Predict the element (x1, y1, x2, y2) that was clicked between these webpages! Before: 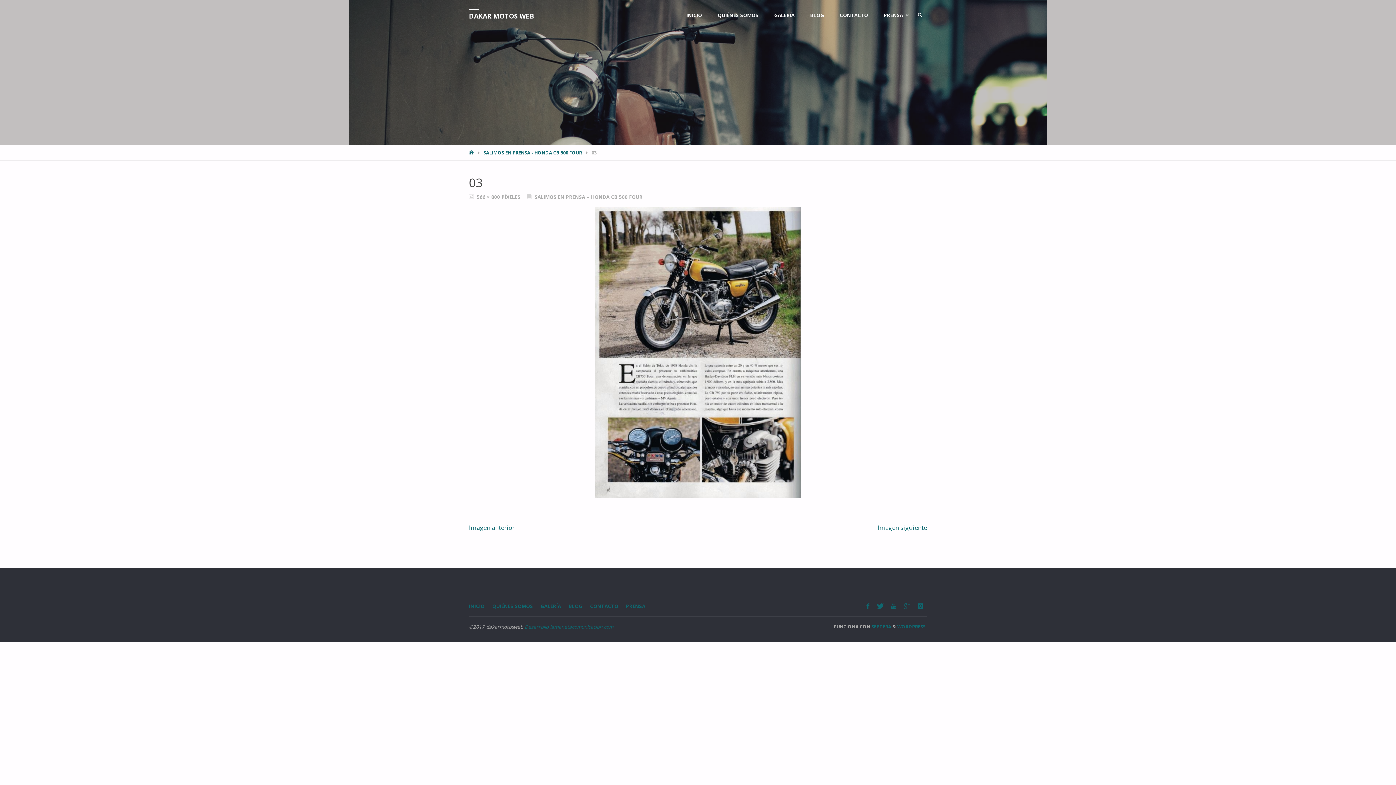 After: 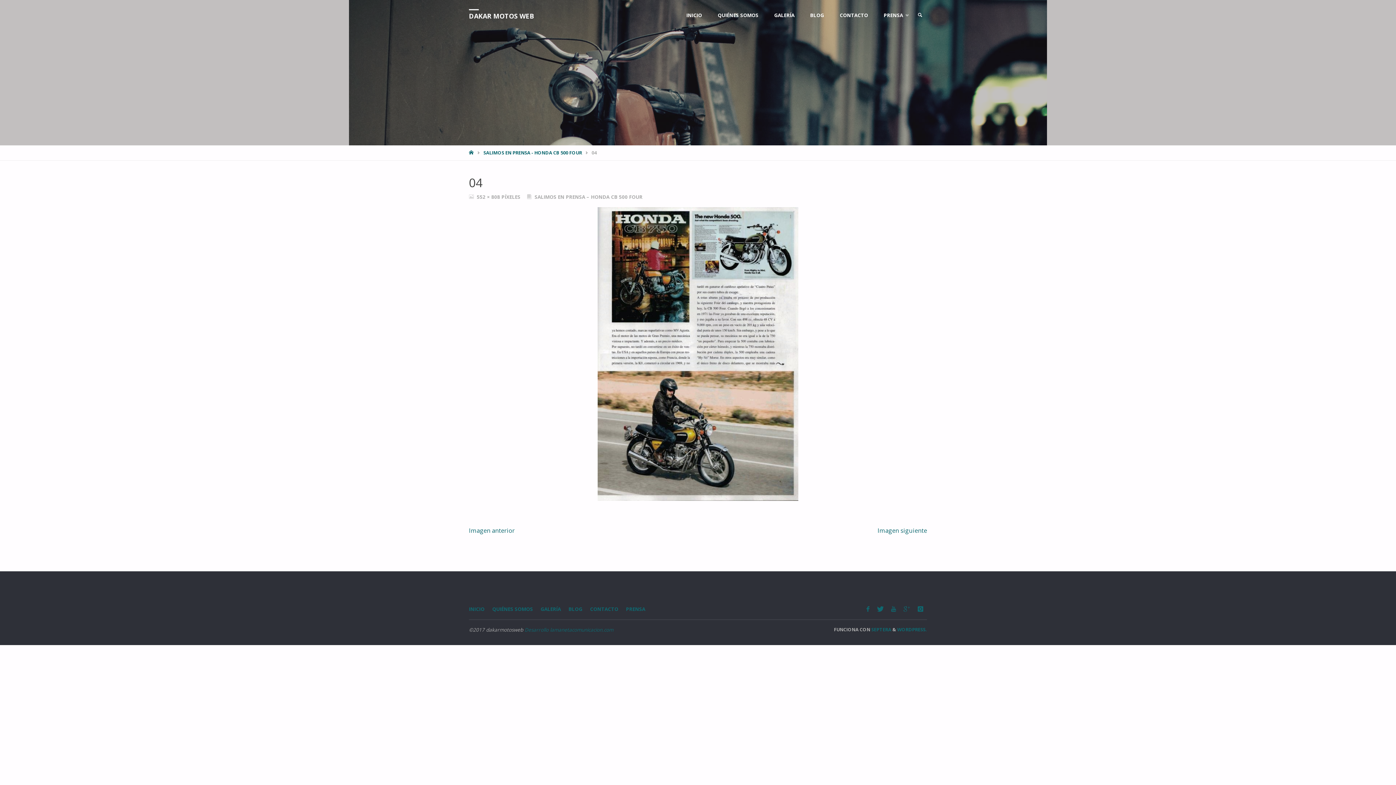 Action: label: Imagen siguiente bbox: (877, 523, 927, 532)